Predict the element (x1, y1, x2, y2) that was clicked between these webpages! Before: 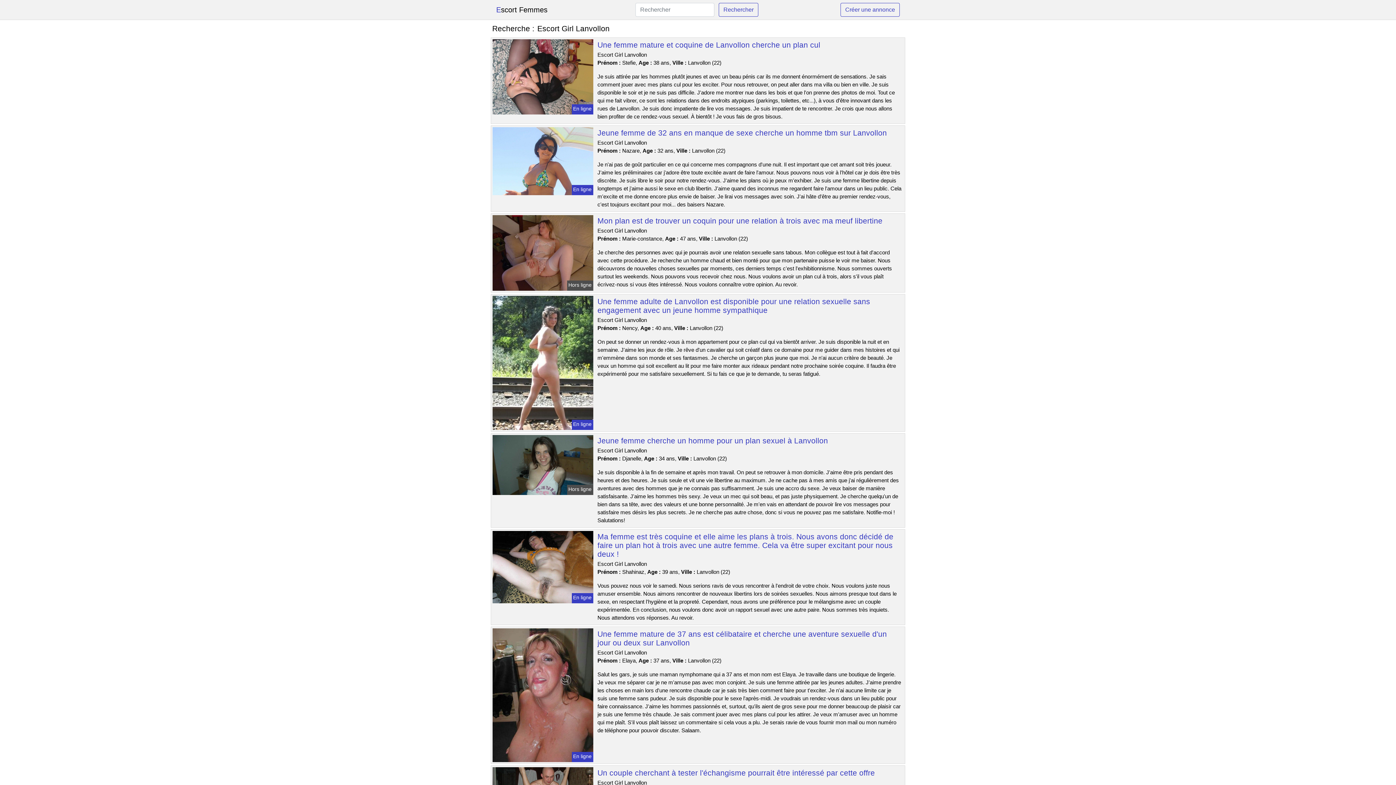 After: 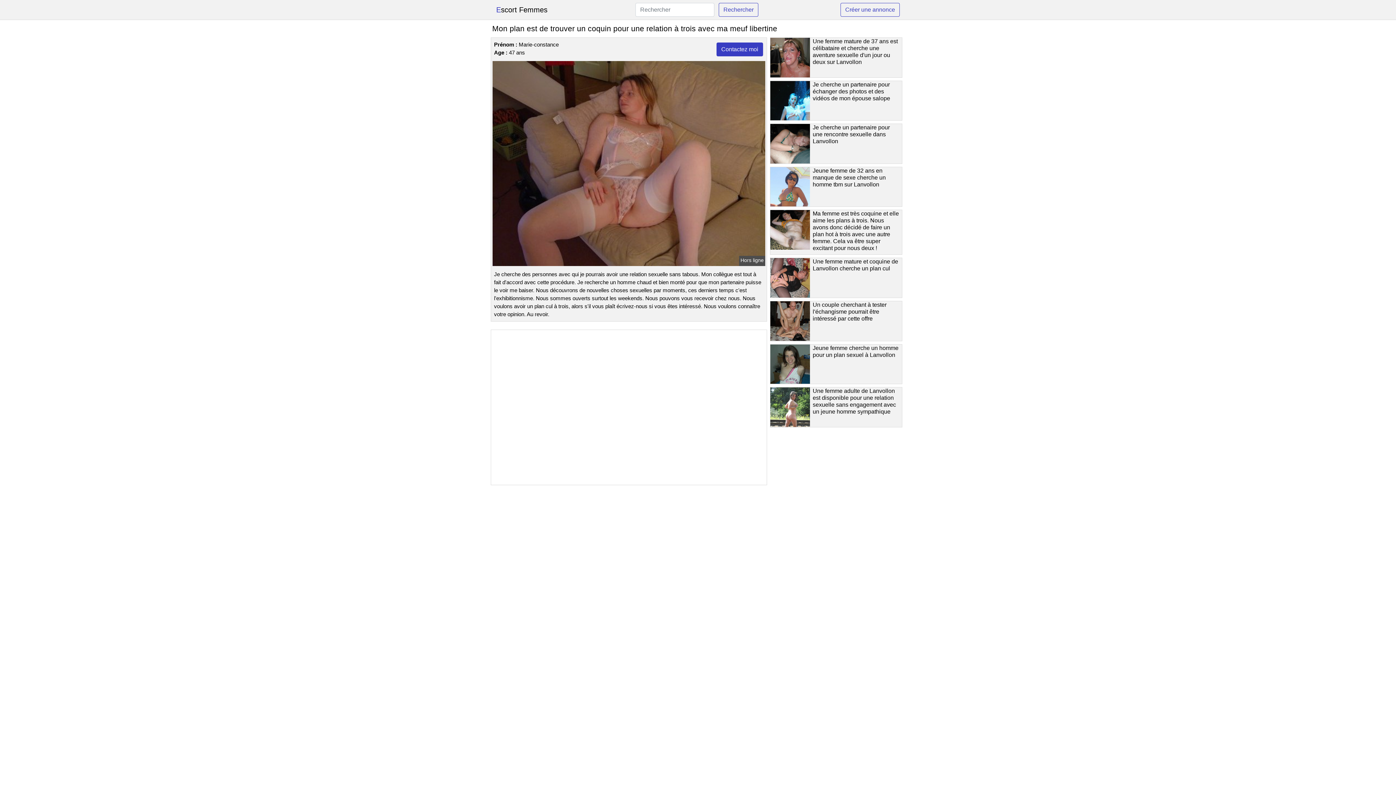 Action: label: Mon plan est de trouver un coquin pour une relation à trois avec ma meuf libertine bbox: (597, 216, 882, 225)